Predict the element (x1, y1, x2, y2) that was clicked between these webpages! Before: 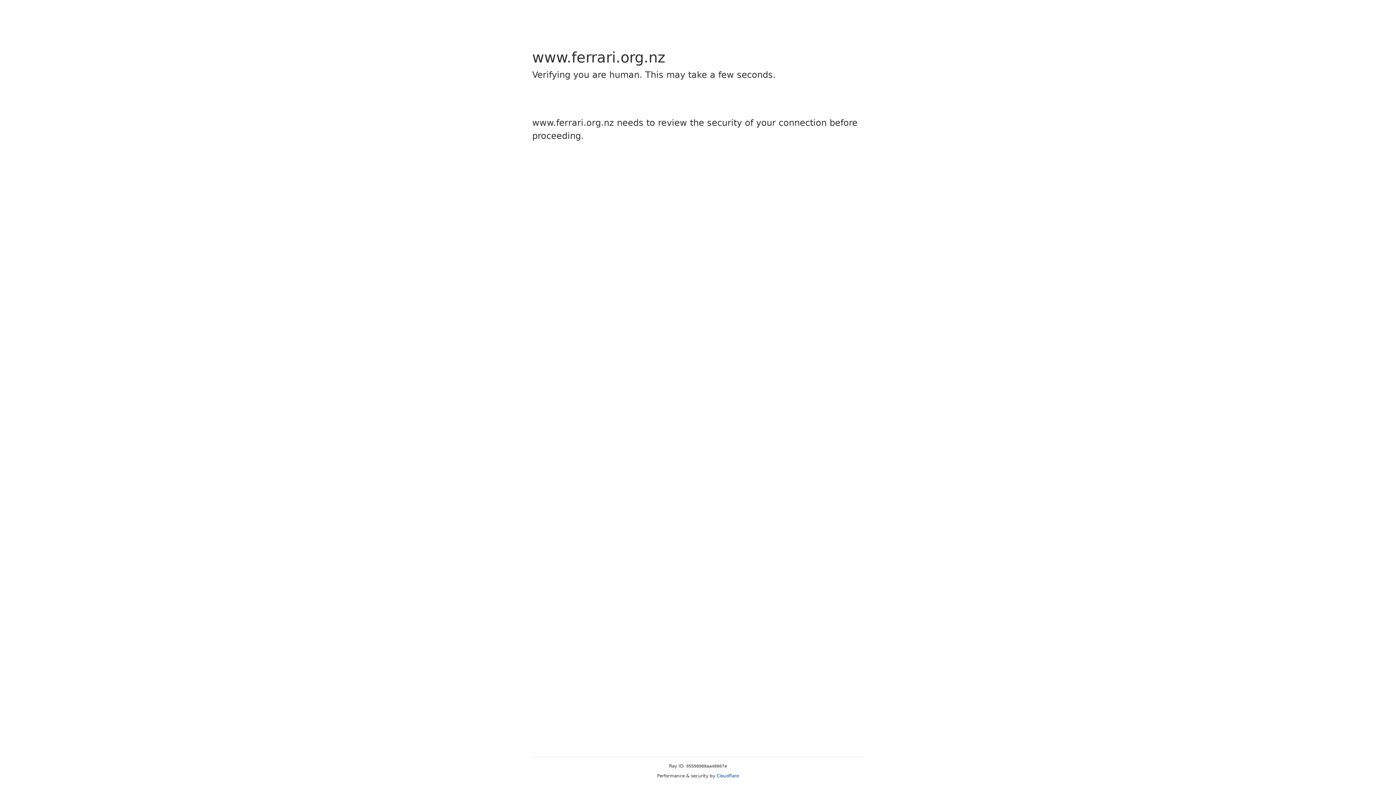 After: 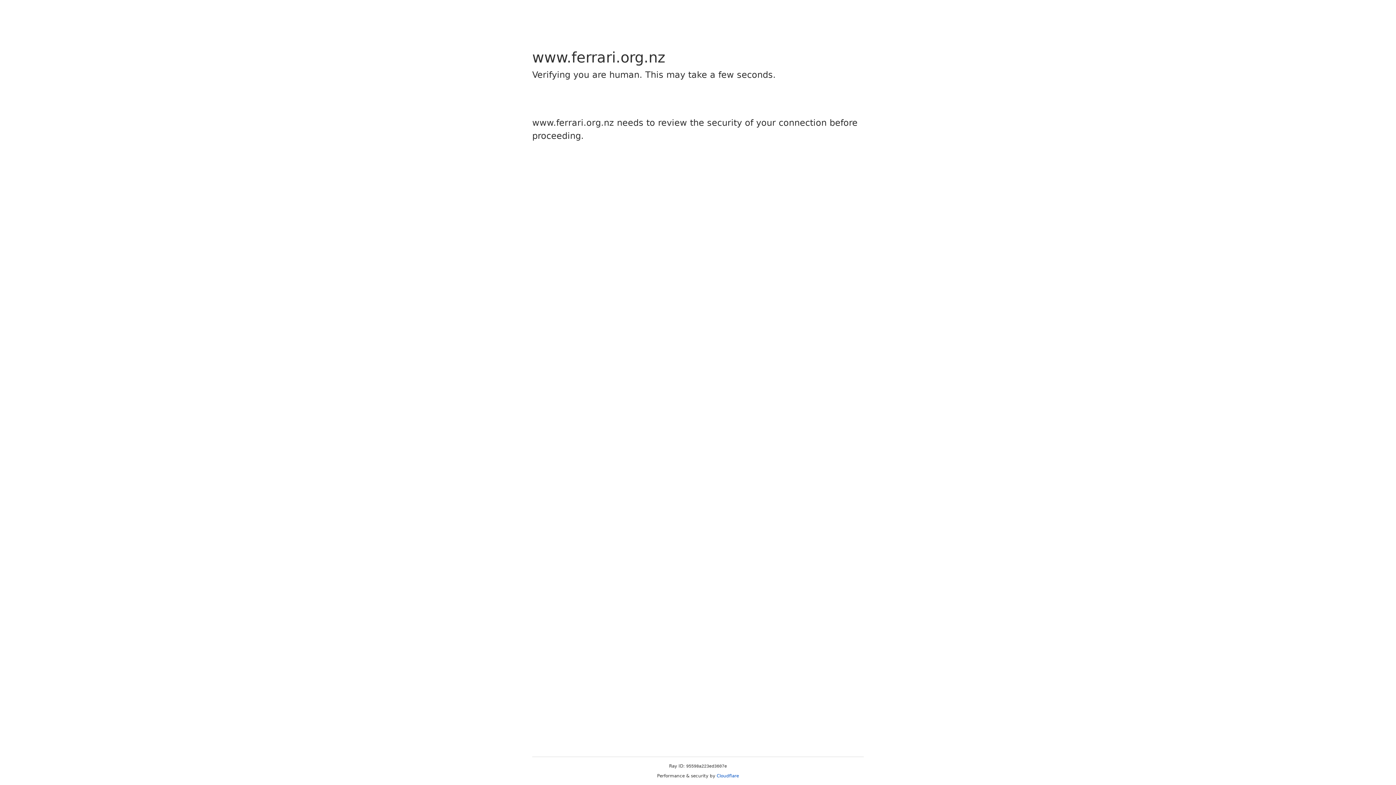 Action: bbox: (716, 773, 739, 778) label: Cloudflare